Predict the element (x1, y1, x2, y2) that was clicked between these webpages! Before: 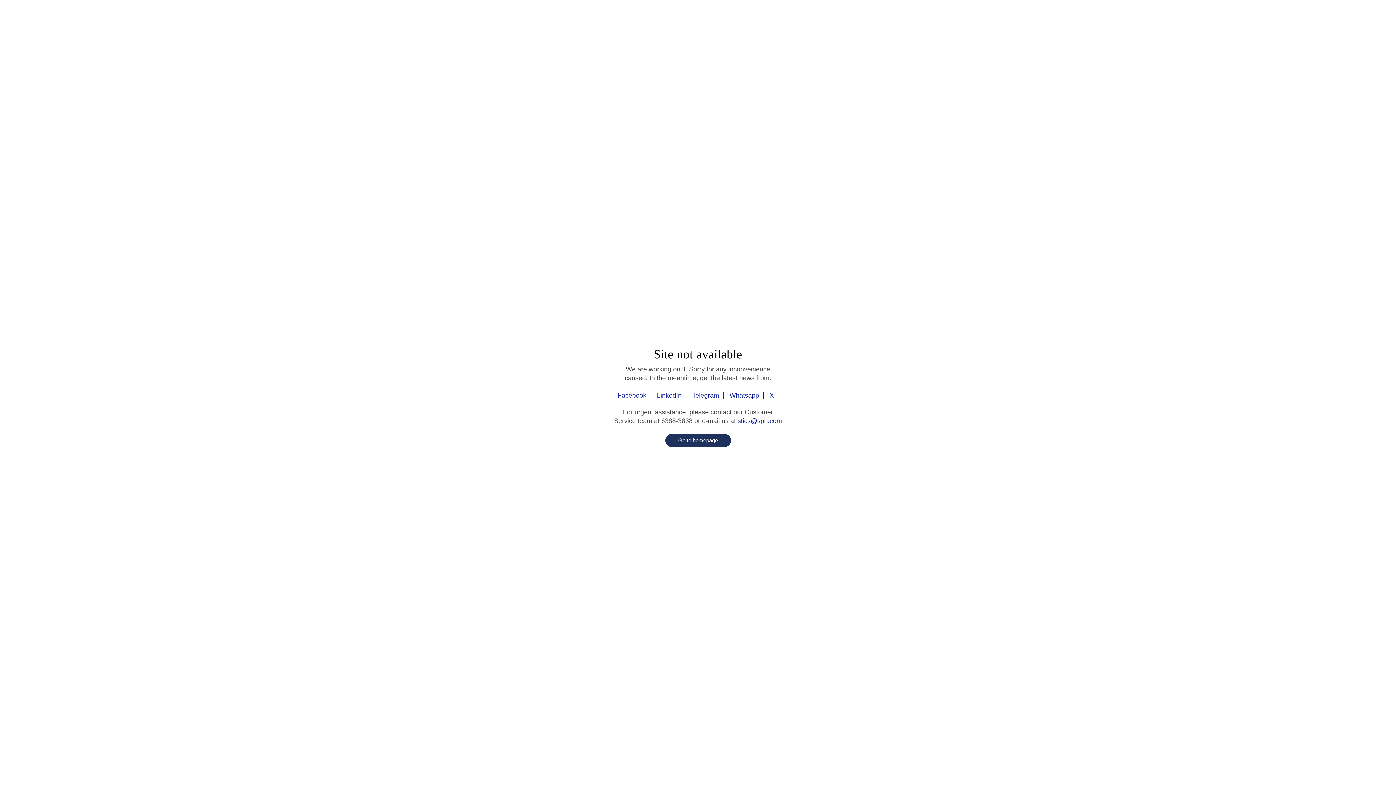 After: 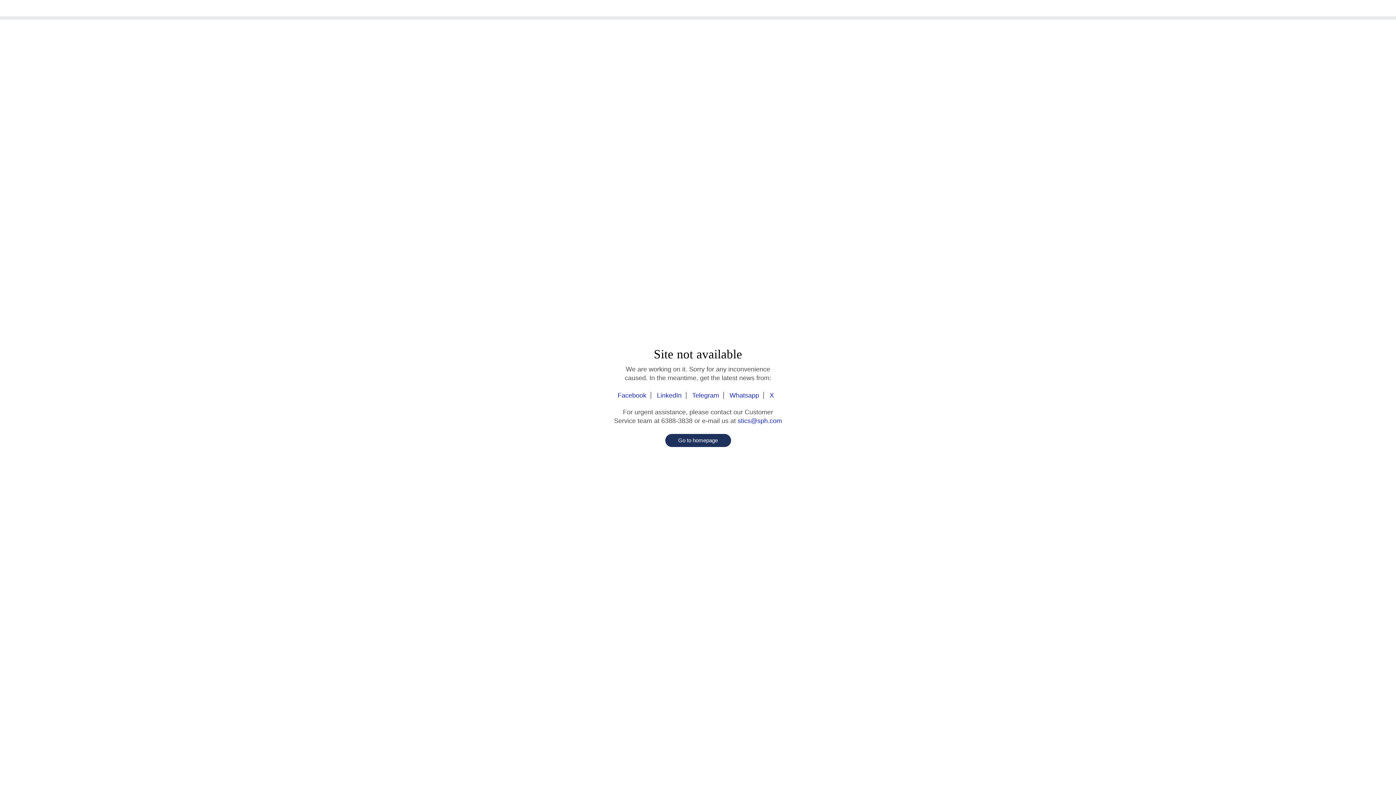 Action: label: Go to homepage bbox: (665, 434, 731, 447)